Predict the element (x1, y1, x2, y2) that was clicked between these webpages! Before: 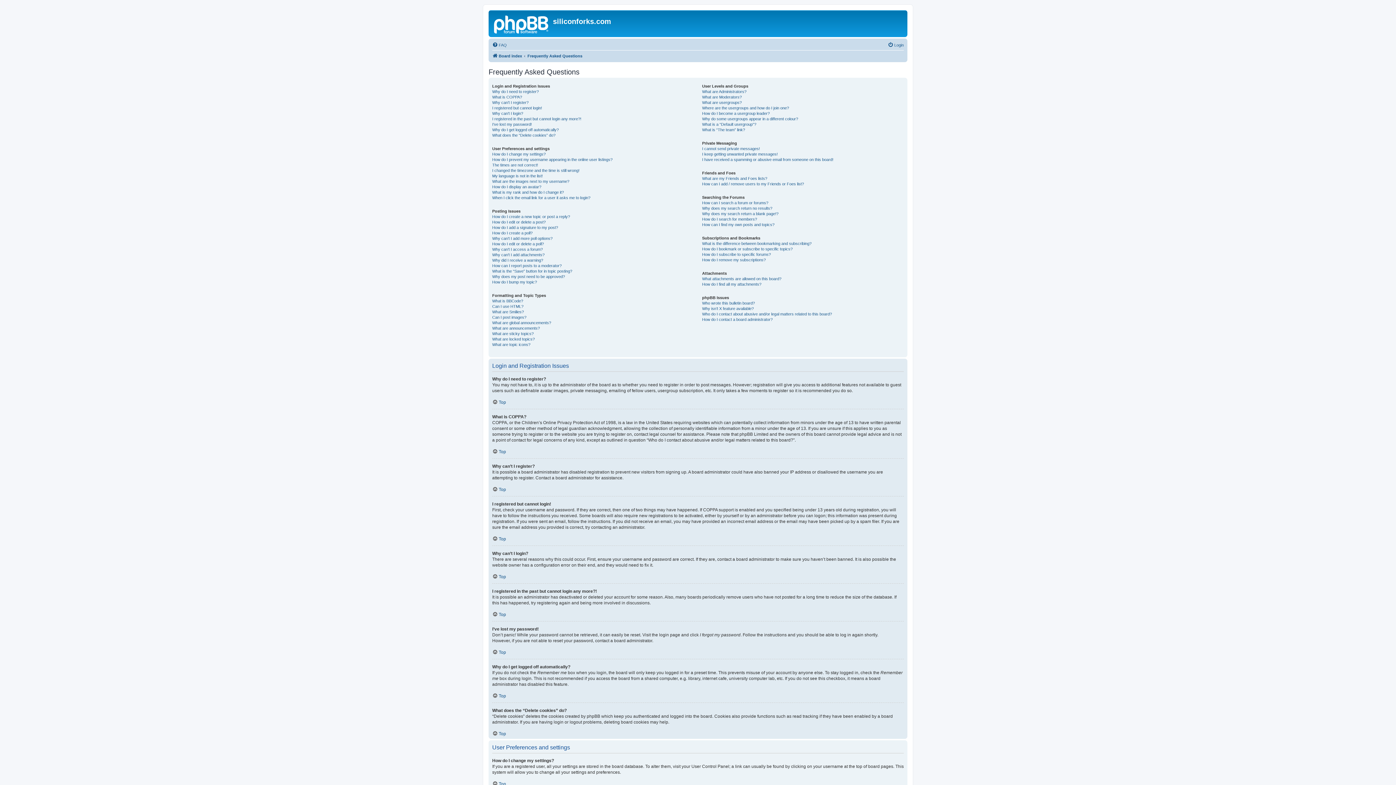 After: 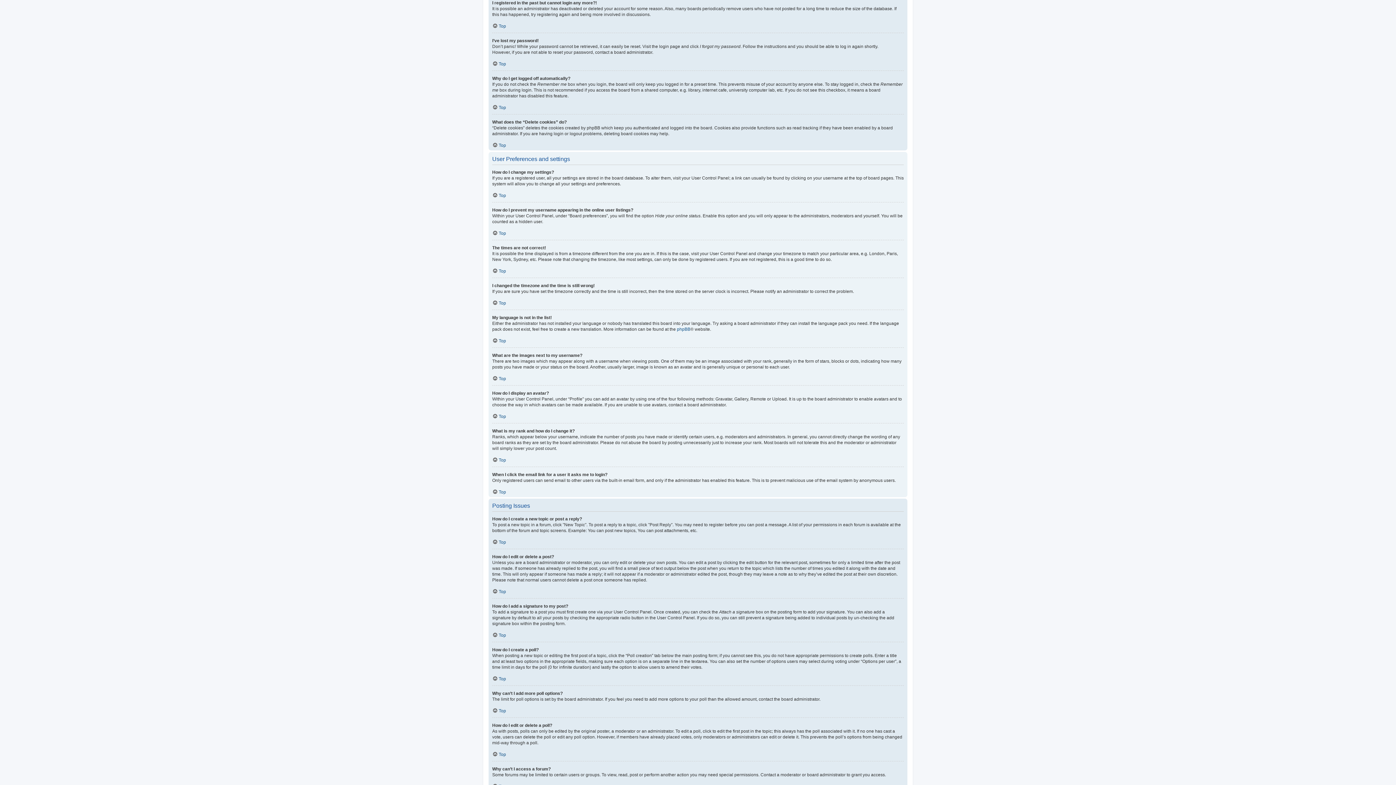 Action: label: I registered in the past but cannot login any more?! bbox: (492, 116, 581, 121)